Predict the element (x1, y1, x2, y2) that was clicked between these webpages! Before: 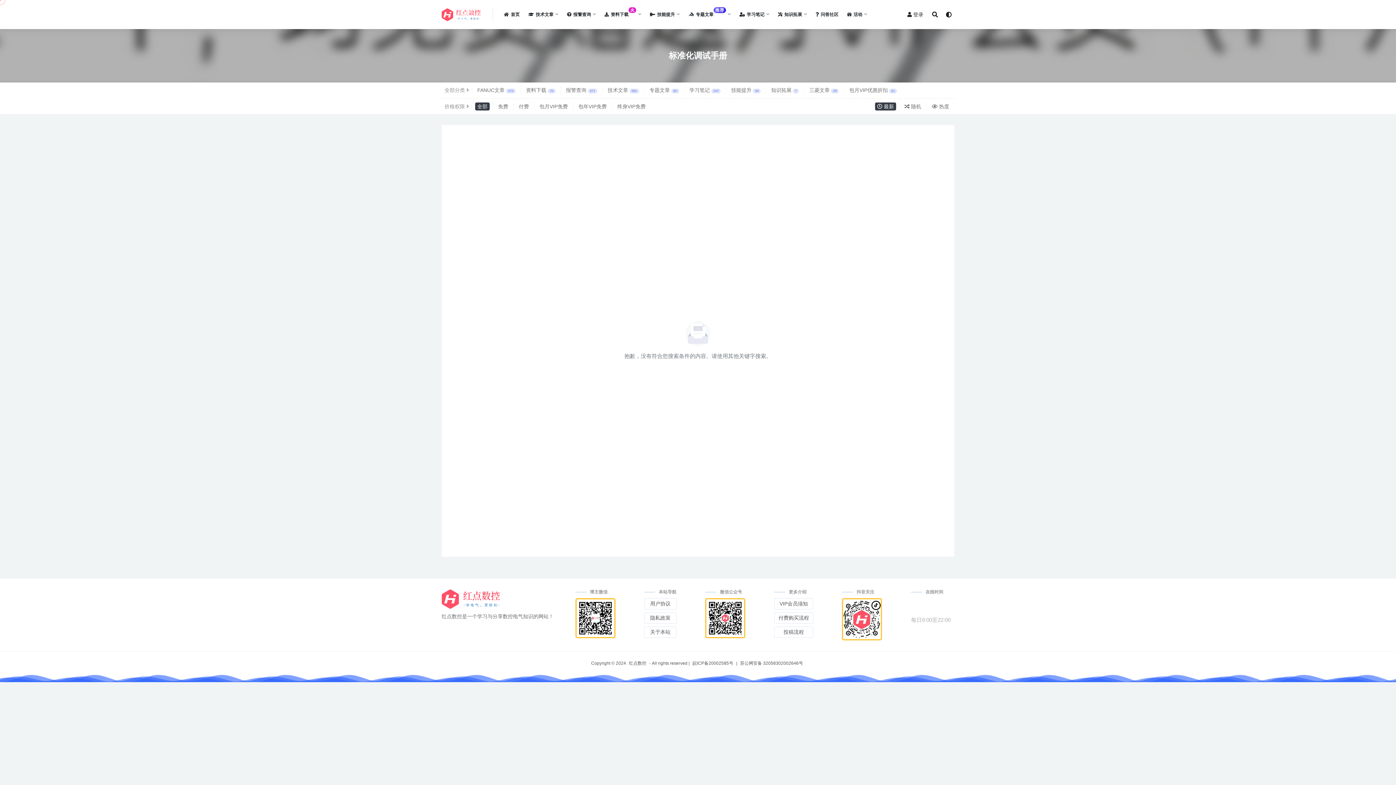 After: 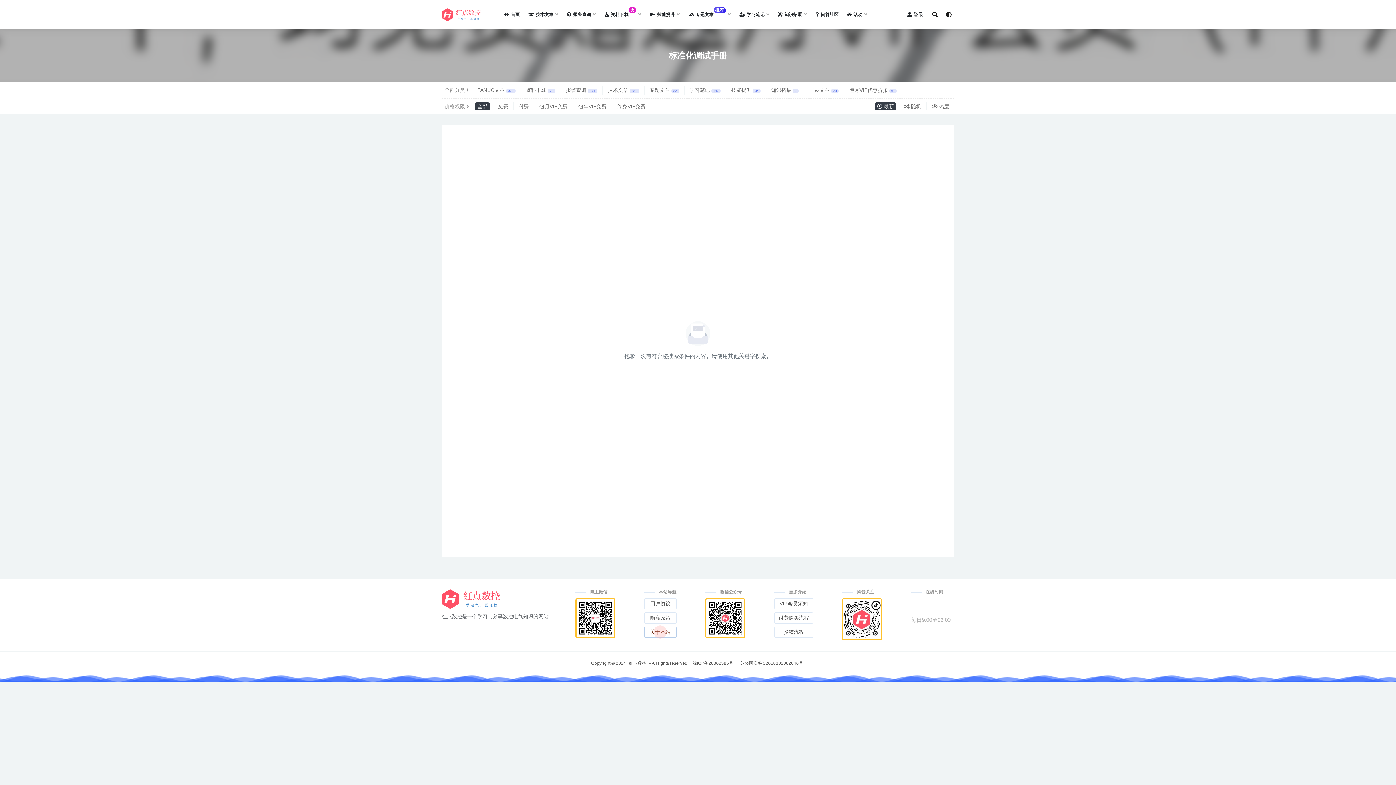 Action: label: 关于本站 bbox: (644, 627, 676, 638)